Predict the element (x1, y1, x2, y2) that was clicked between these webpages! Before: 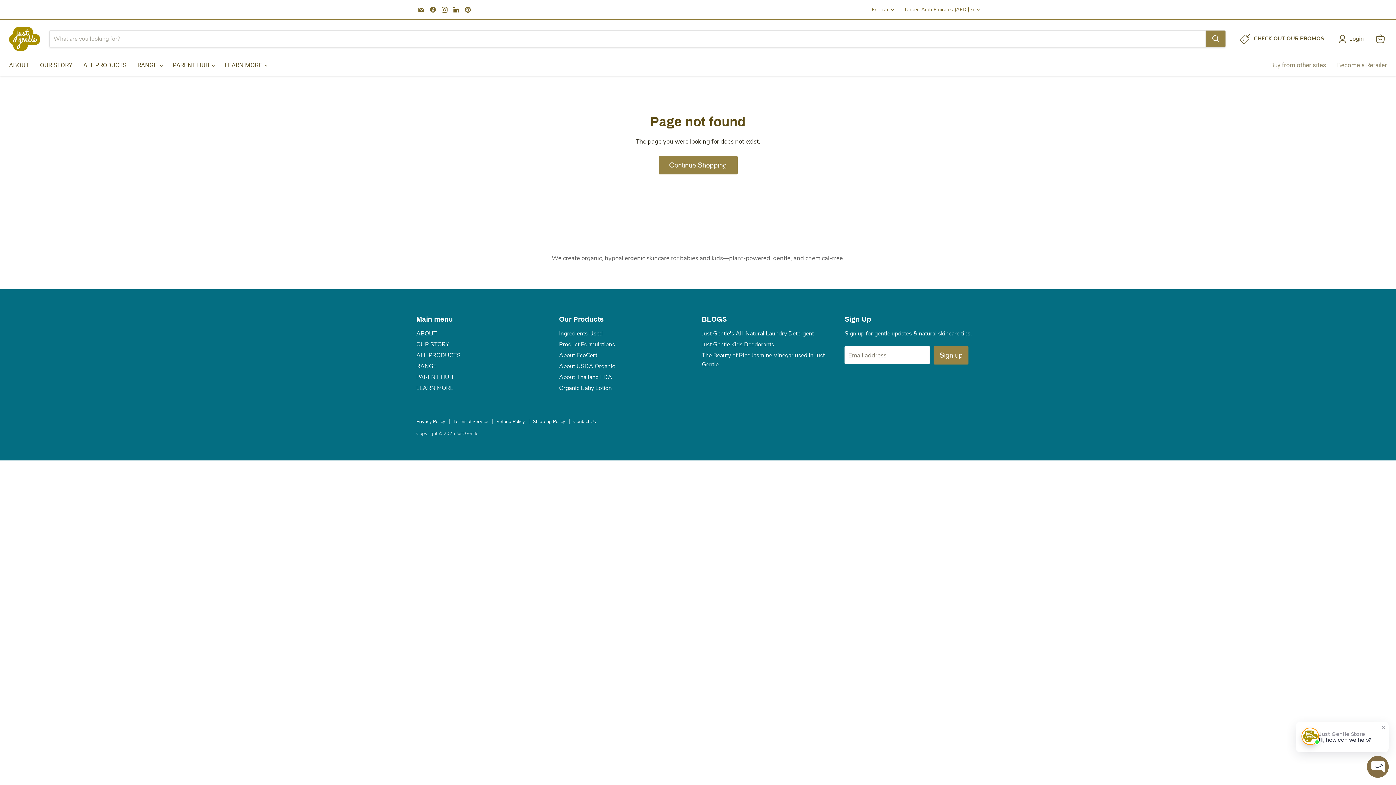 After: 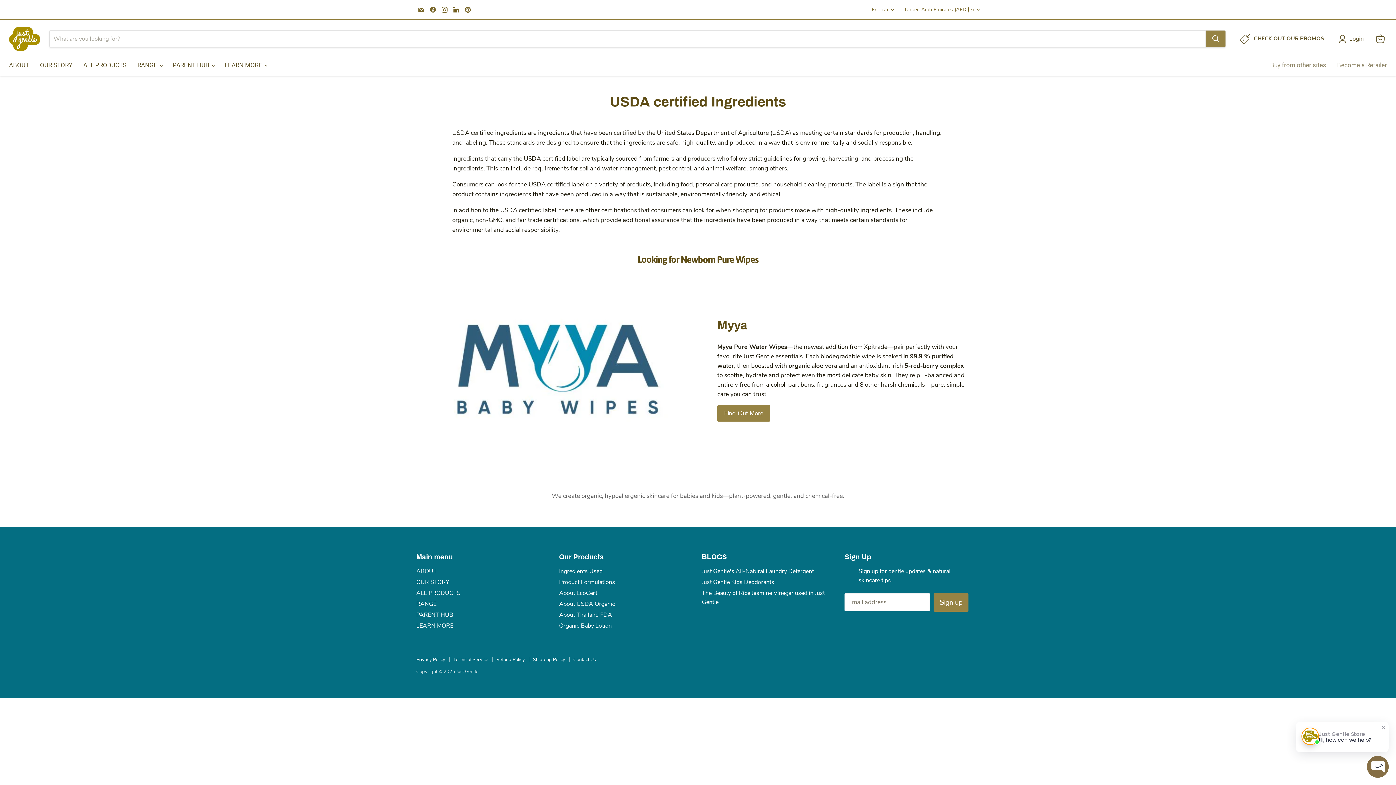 Action: label: About USDA Organic bbox: (559, 362, 615, 370)